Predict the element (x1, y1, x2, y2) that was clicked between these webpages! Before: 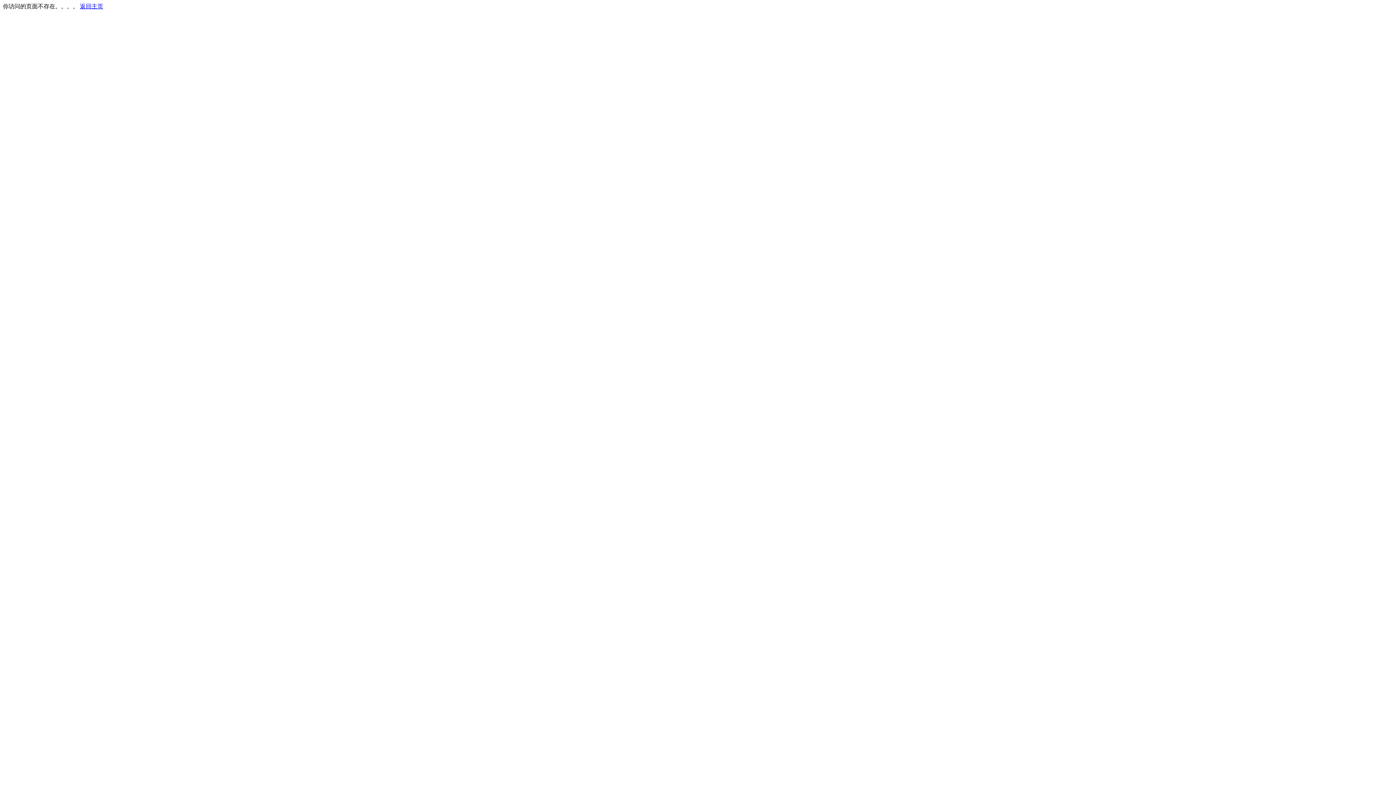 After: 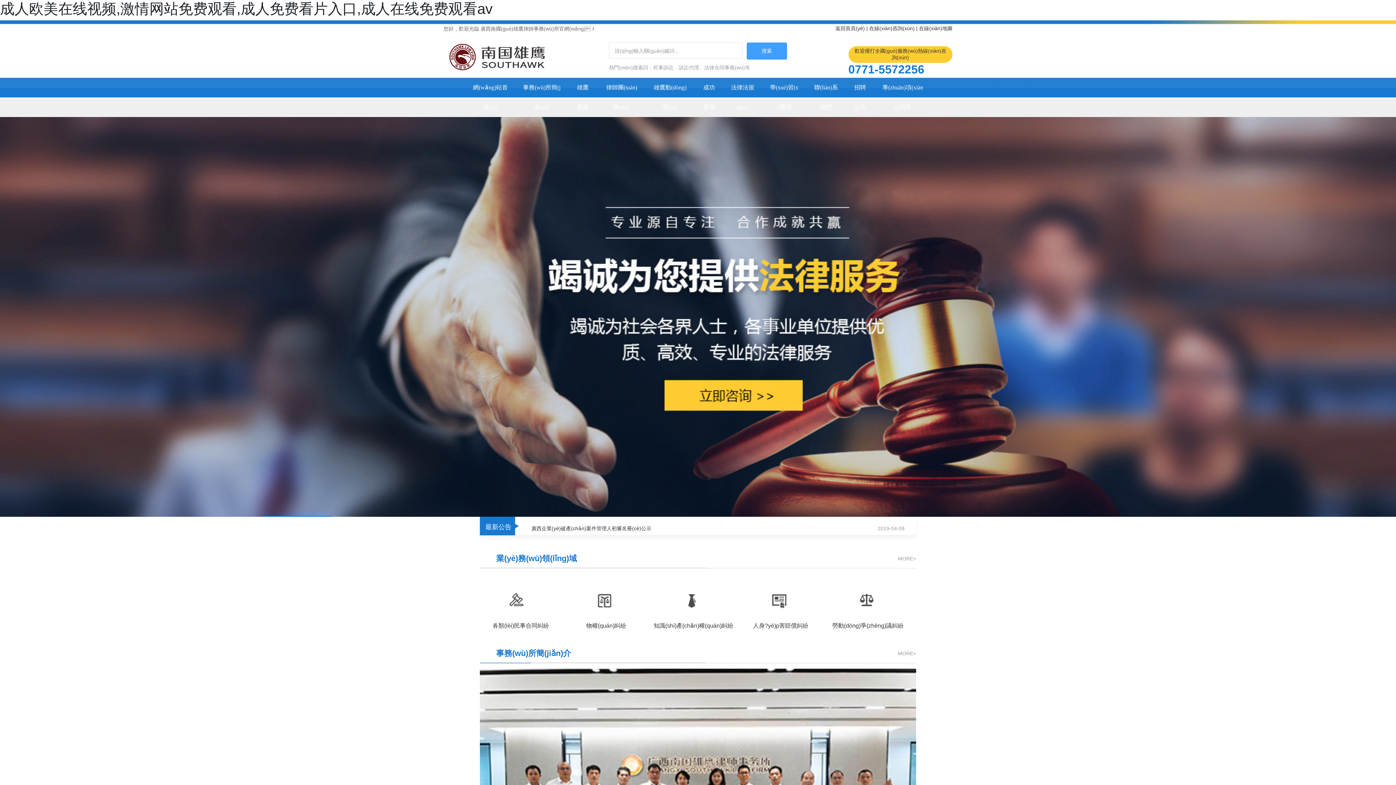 Action: bbox: (80, 3, 103, 9) label: 返回主页